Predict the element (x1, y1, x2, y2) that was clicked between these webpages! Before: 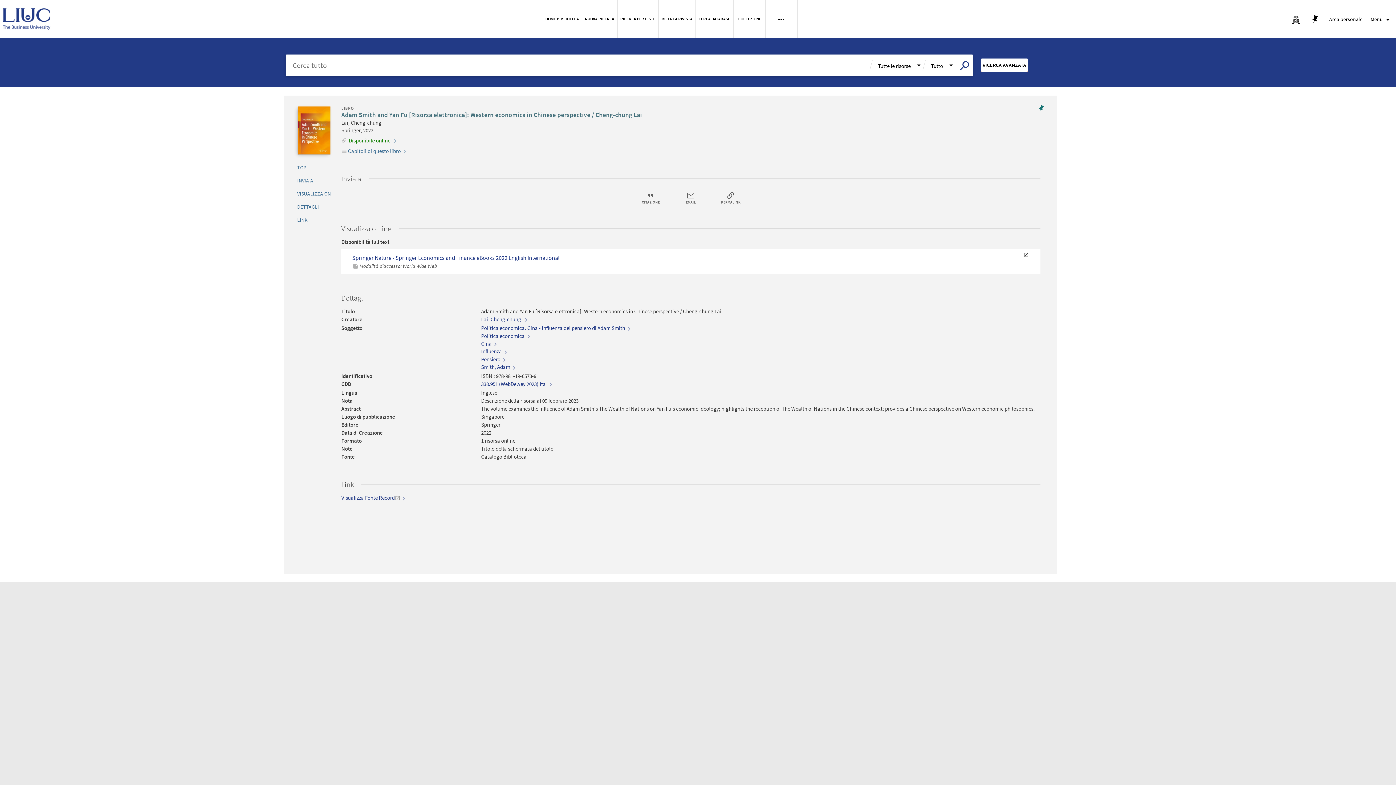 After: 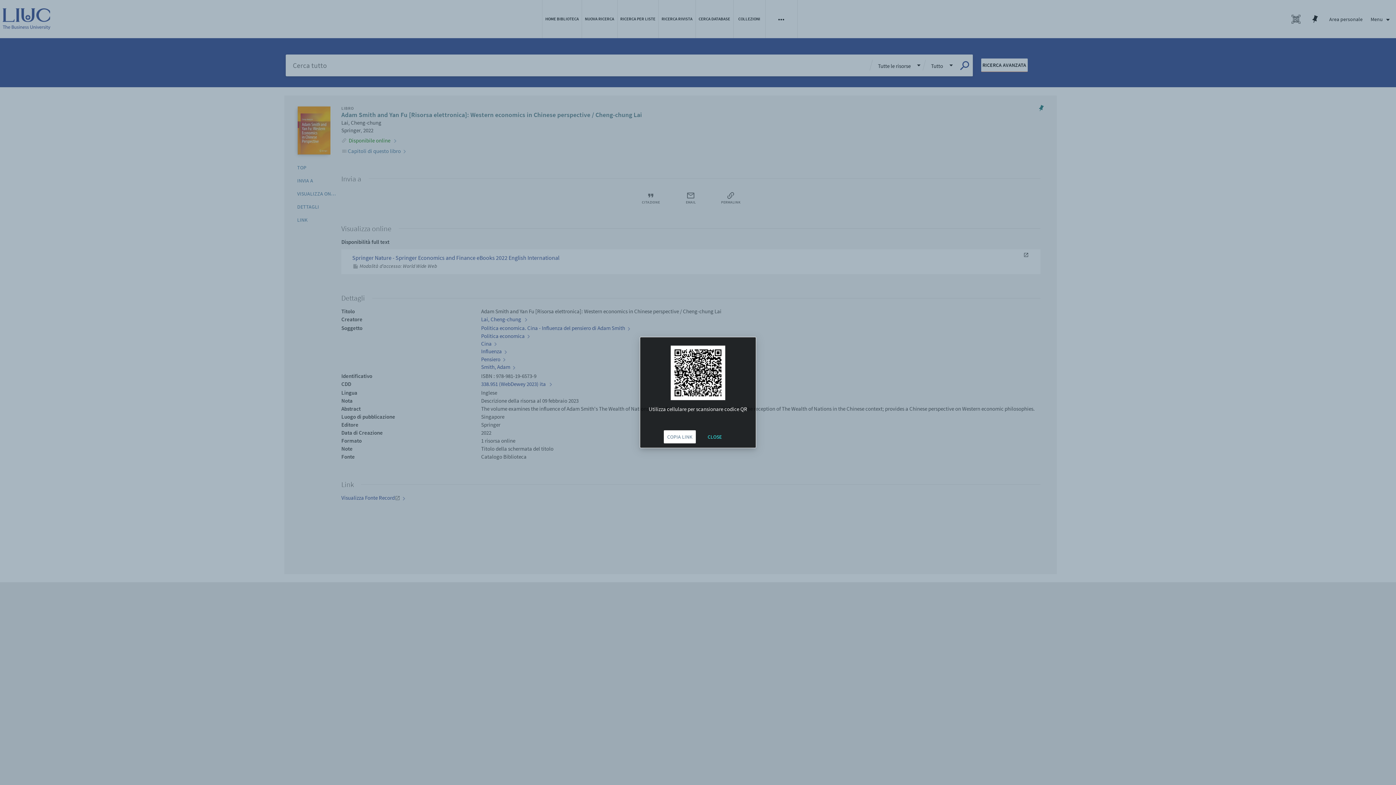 Action: bbox: (1307, 11, 1321, 26)